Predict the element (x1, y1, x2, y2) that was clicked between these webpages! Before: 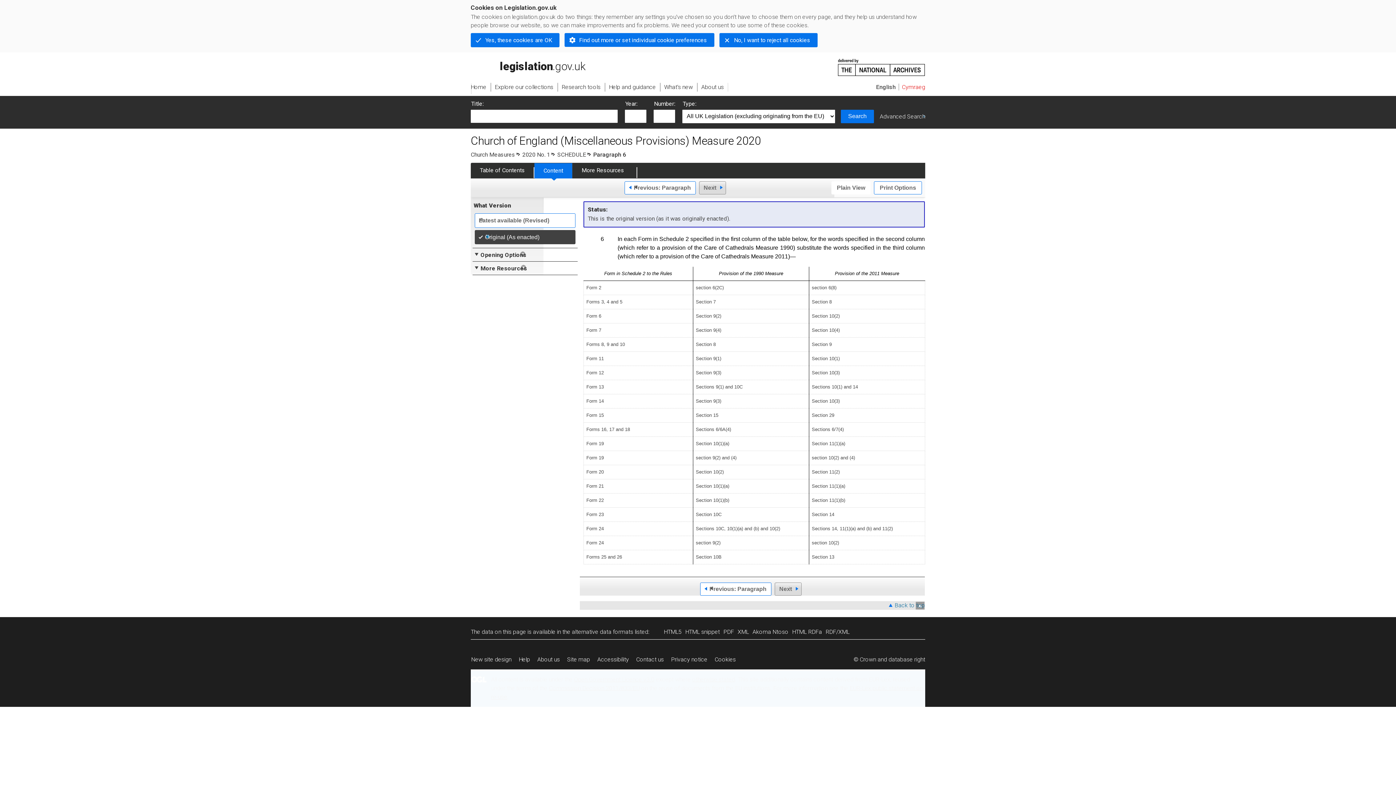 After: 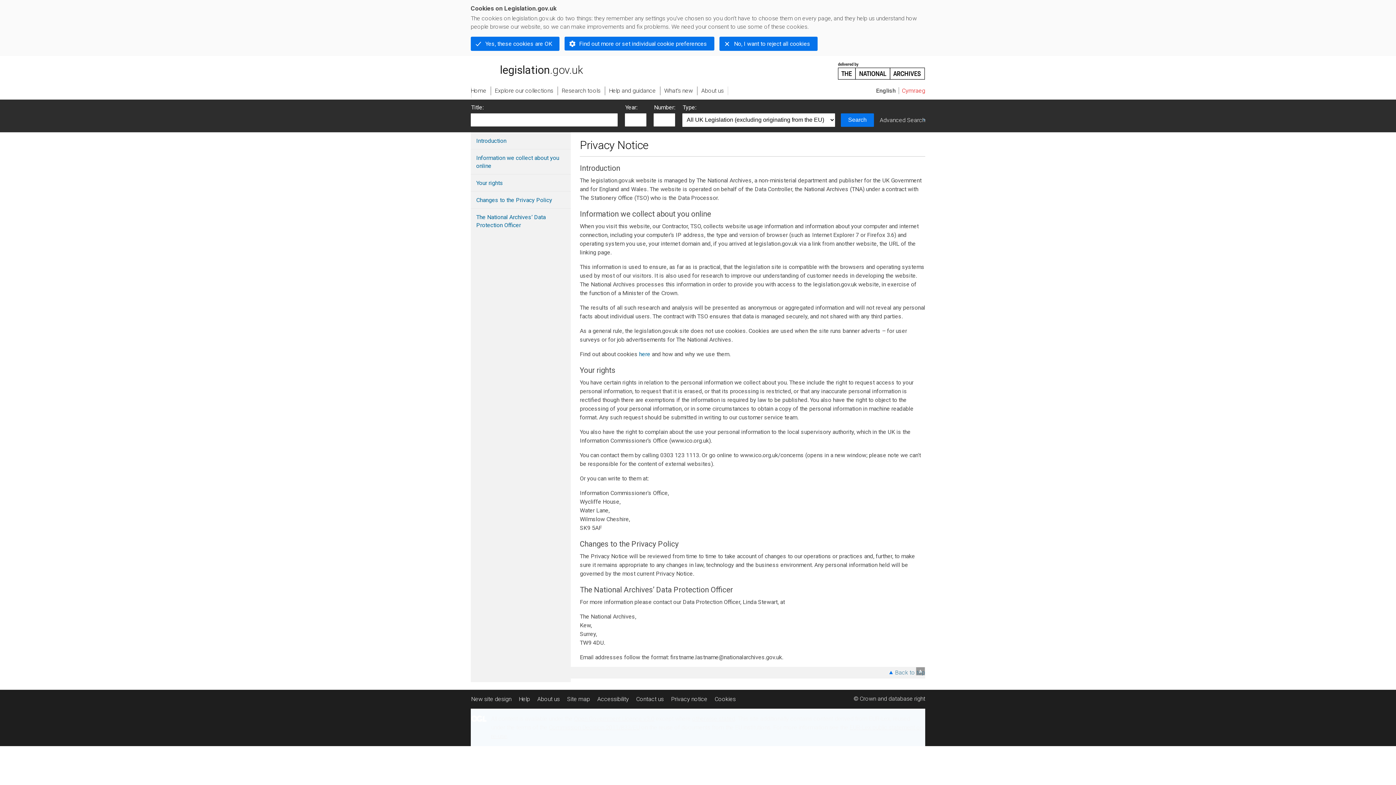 Action: bbox: (667, 652, 711, 667) label: Privacy notice